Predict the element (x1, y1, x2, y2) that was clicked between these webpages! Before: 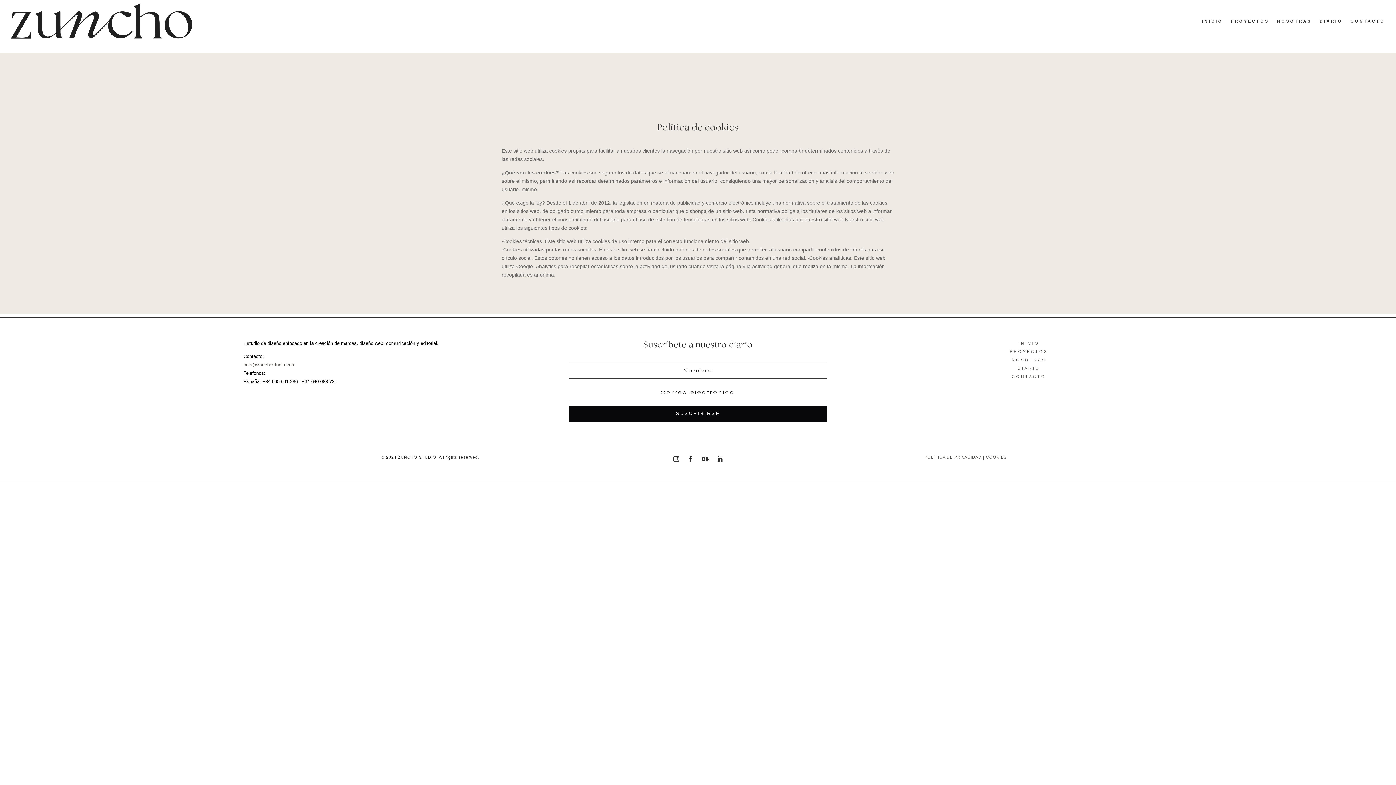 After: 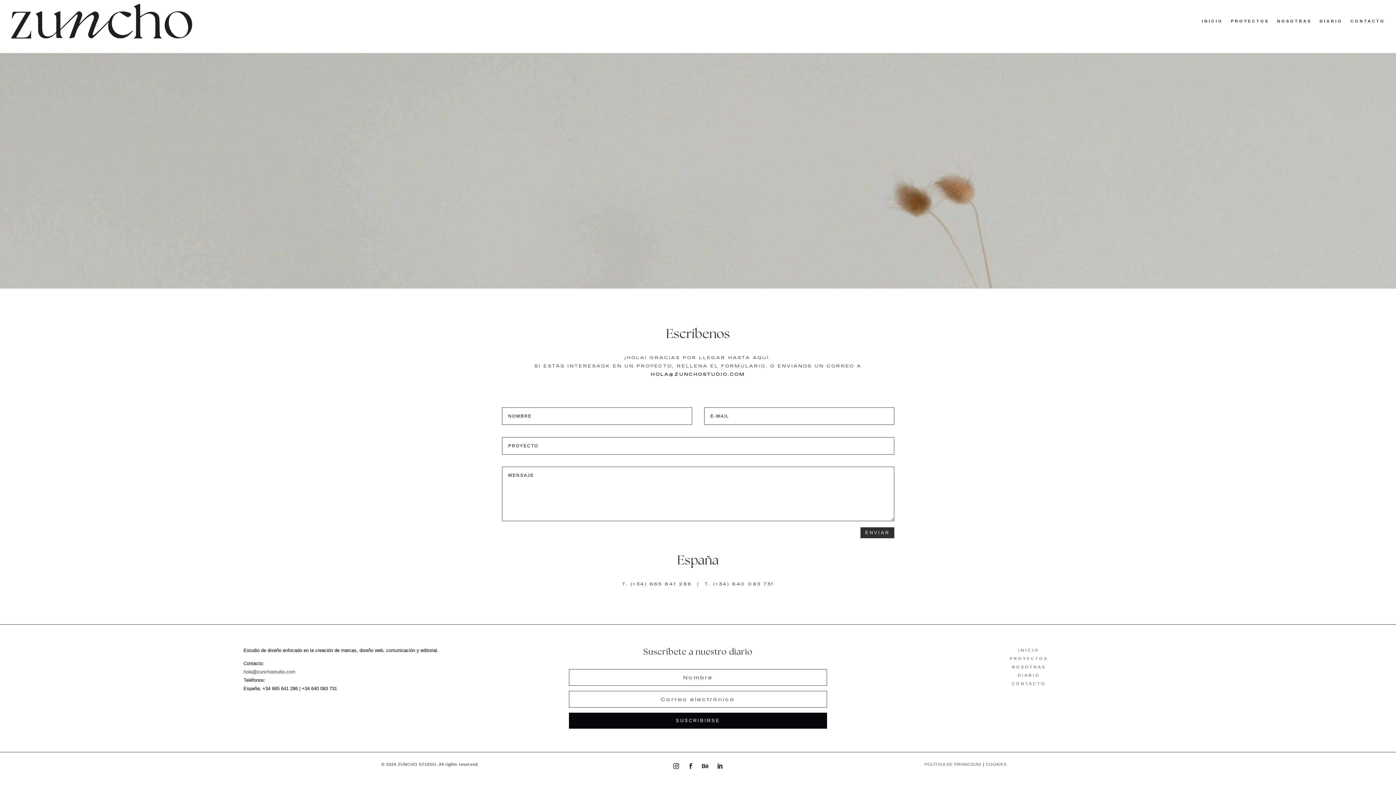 Action: label: CONTACTO bbox: (1350, 3, 1385, 38)